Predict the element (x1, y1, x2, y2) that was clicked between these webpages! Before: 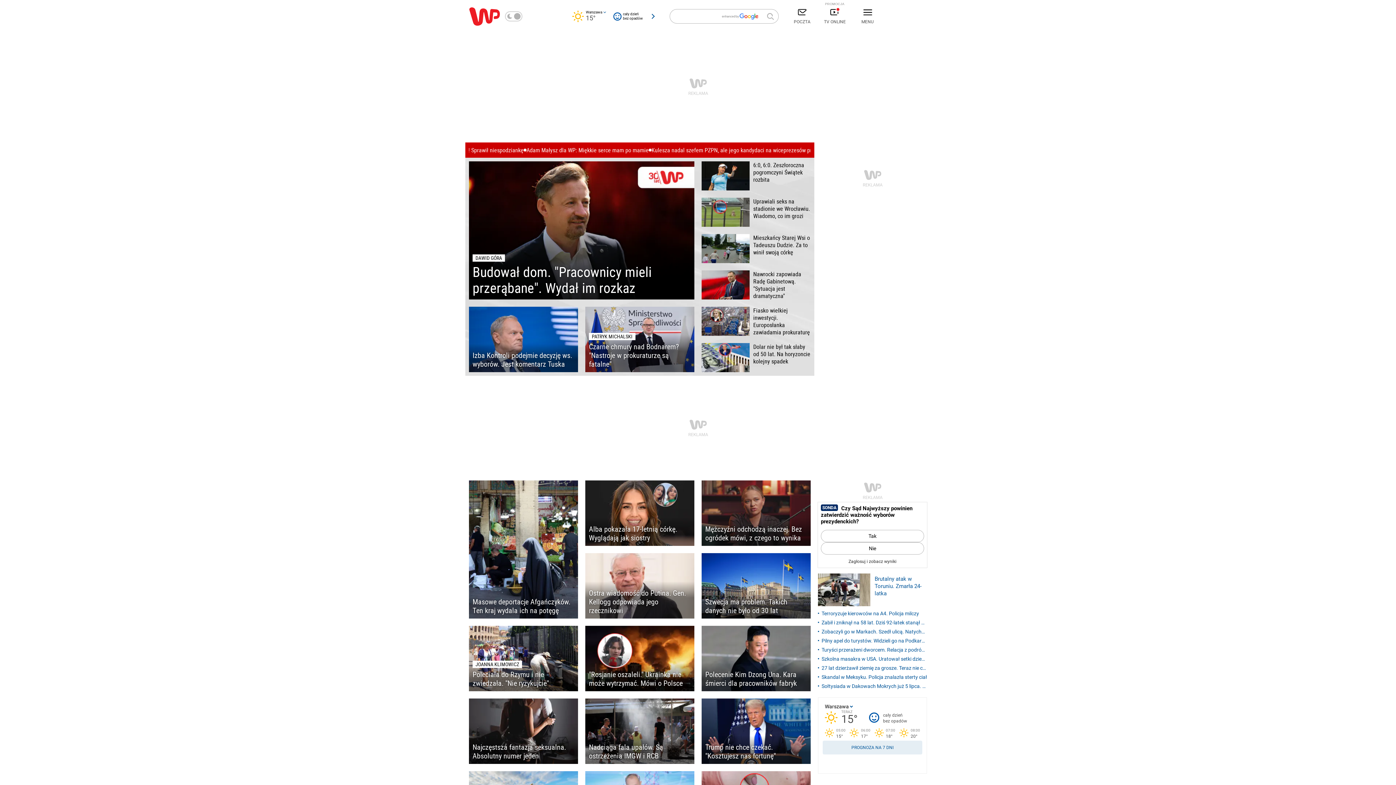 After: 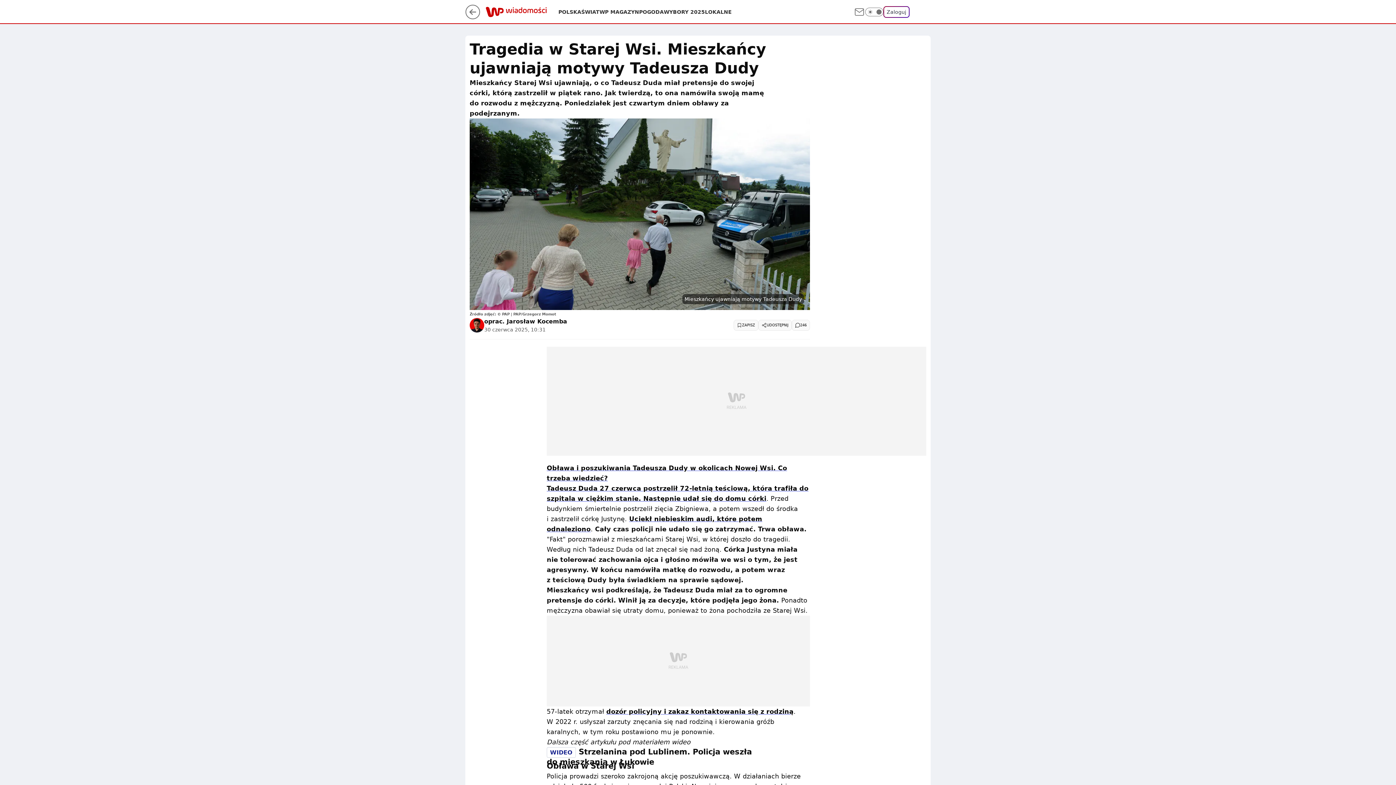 Action: bbox: (701, 234, 810, 263) label: Mieszkańcy Starej Wsi o Tadeuszu Dudzie. Za to winił swoją córkę